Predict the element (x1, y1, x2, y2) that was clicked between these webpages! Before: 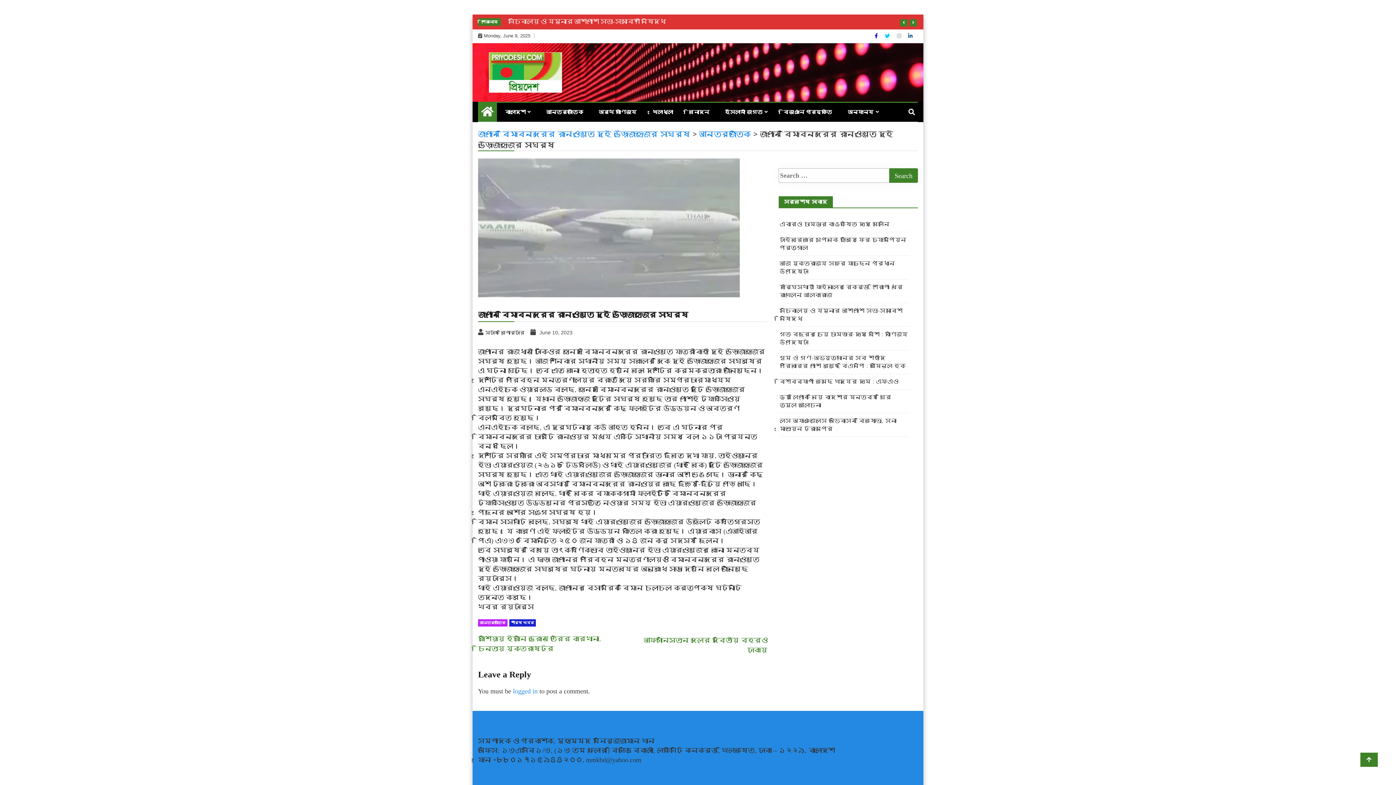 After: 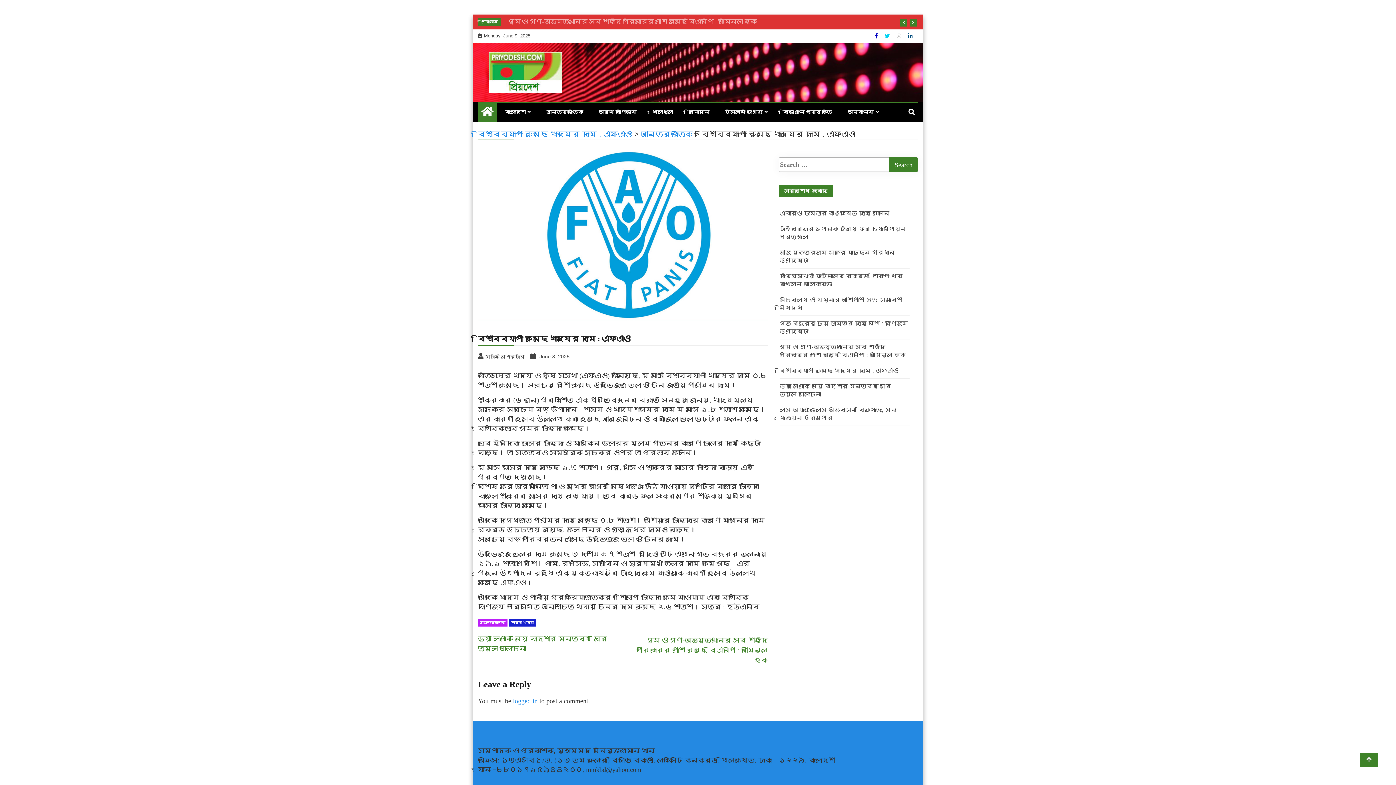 Action: label: বিশ্বব্যাপী কমেছে খাদ্যের দাম : এফএও bbox: (779, 378, 898, 384)